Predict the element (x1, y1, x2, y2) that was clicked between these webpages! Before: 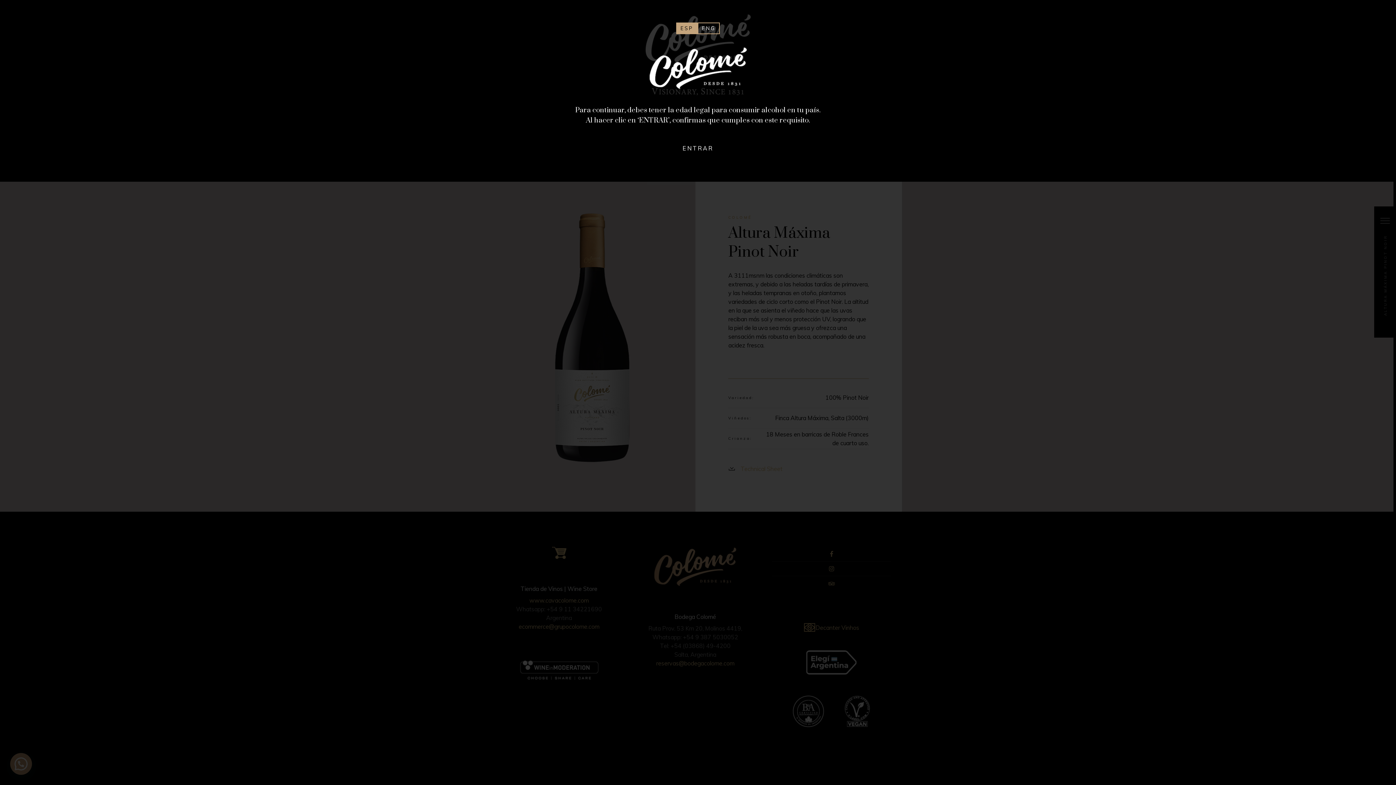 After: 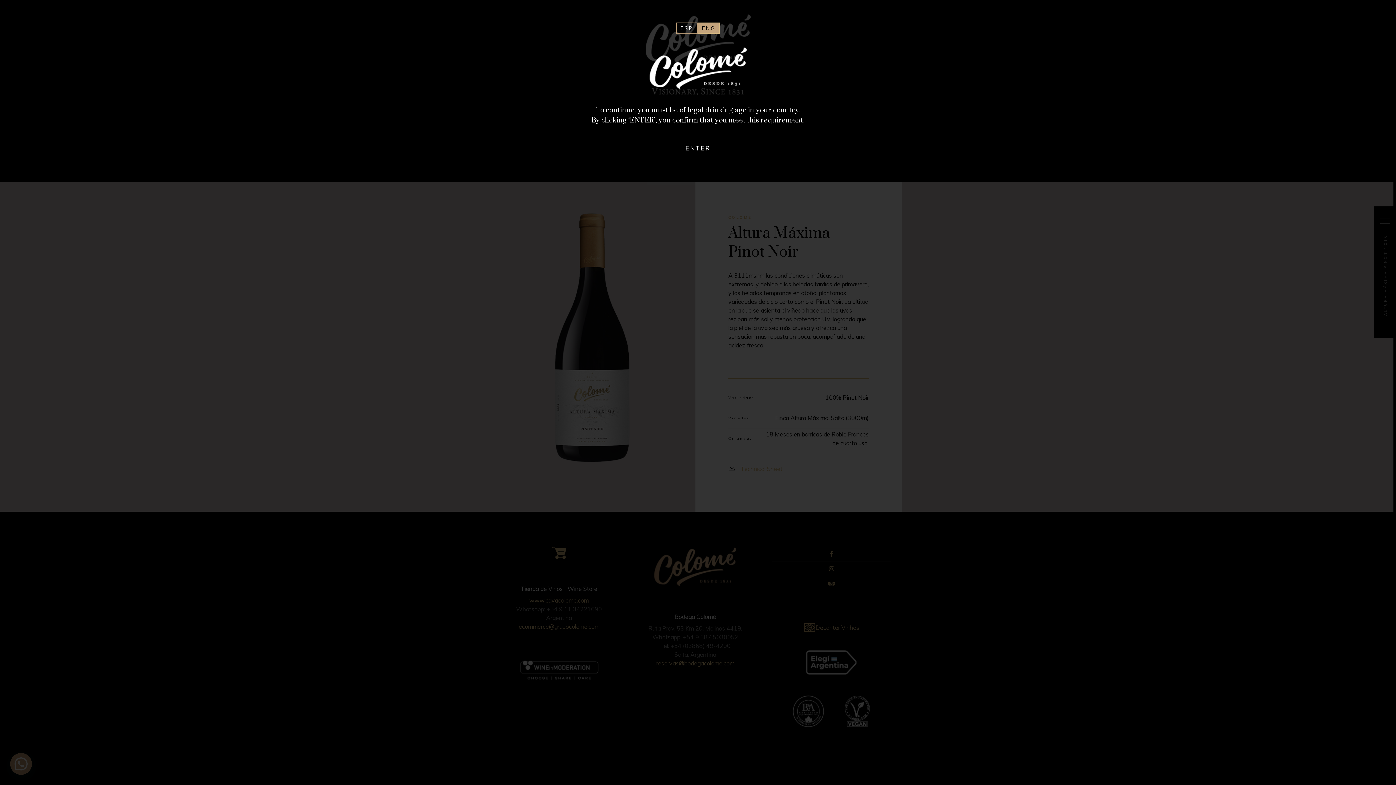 Action: bbox: (697, 22, 720, 34) label: ENG